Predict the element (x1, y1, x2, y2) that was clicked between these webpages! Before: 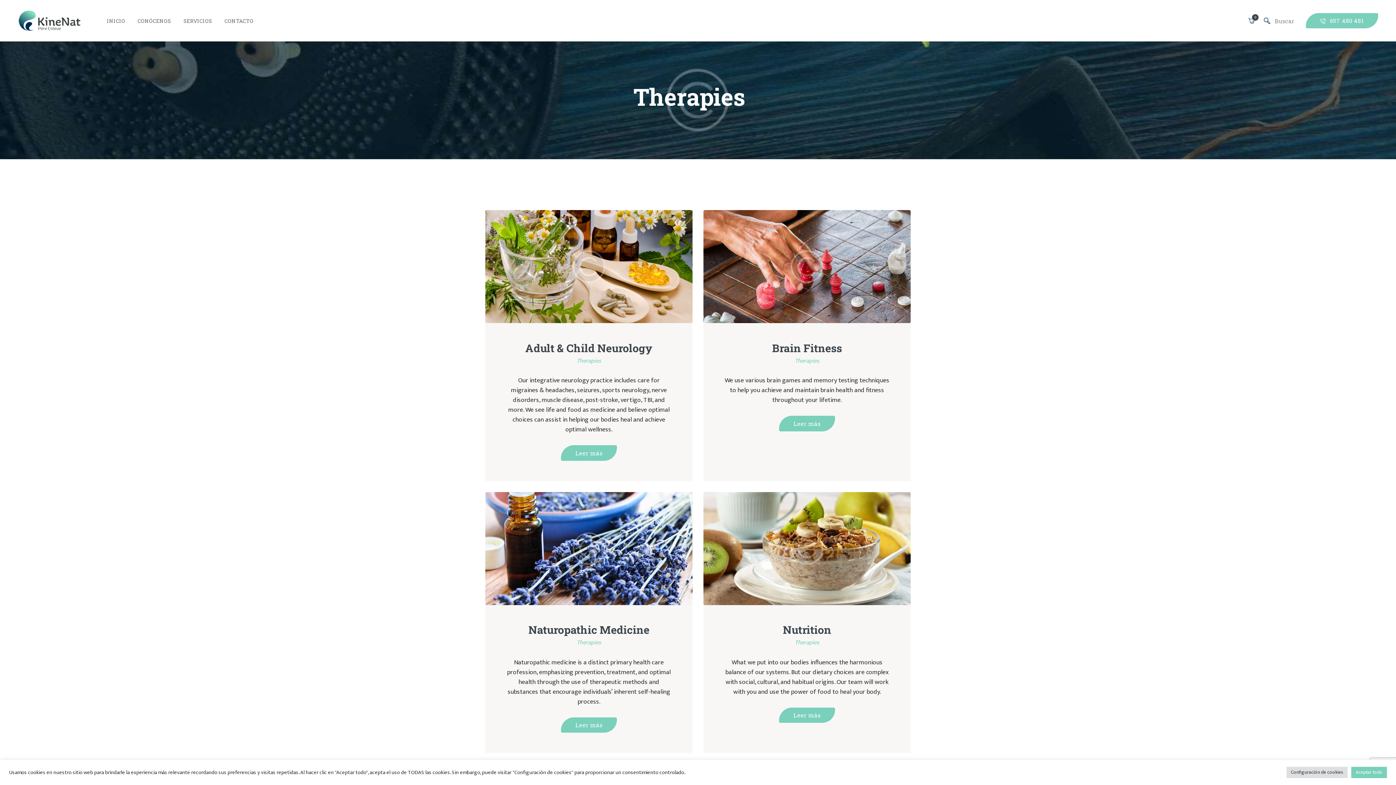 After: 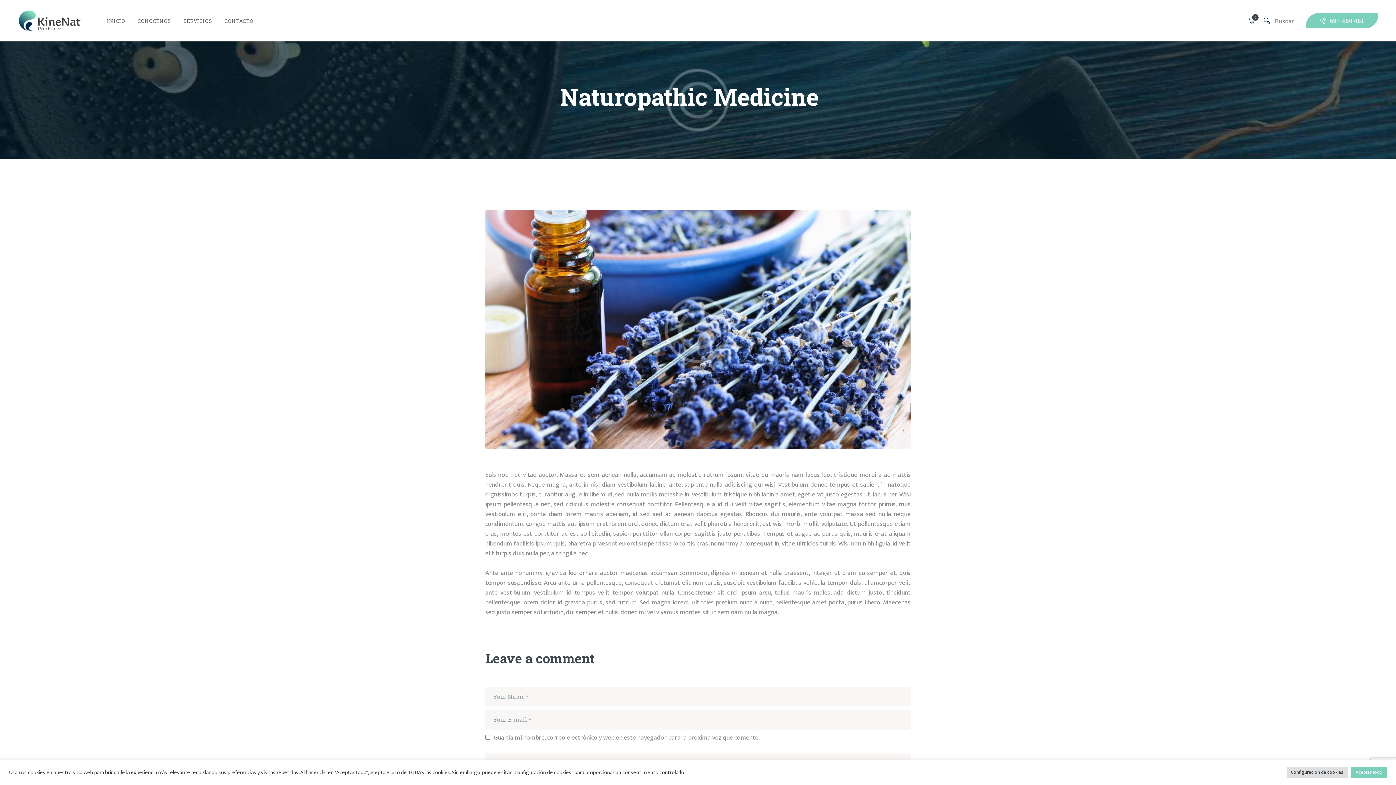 Action: label: Naturopathic Medicine bbox: (505, 622, 673, 637)